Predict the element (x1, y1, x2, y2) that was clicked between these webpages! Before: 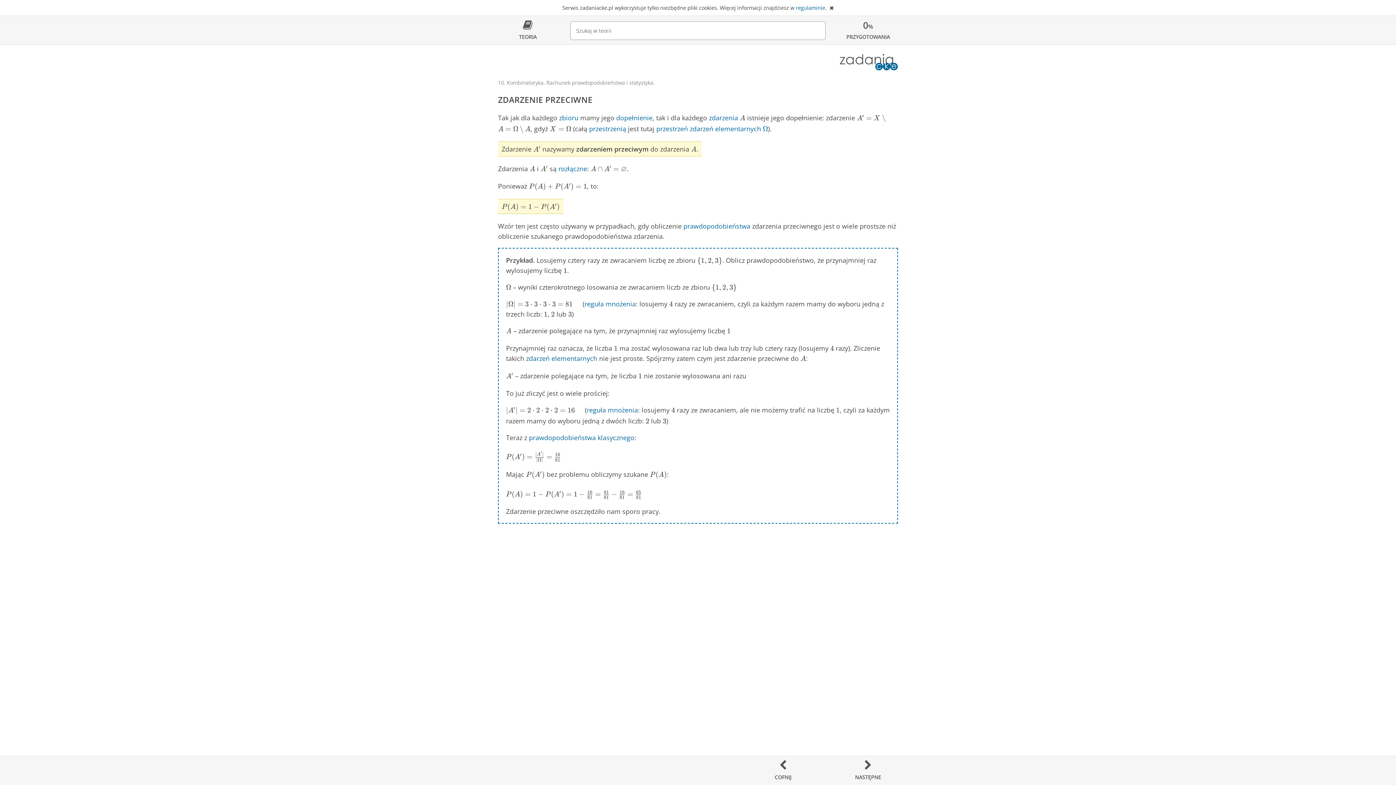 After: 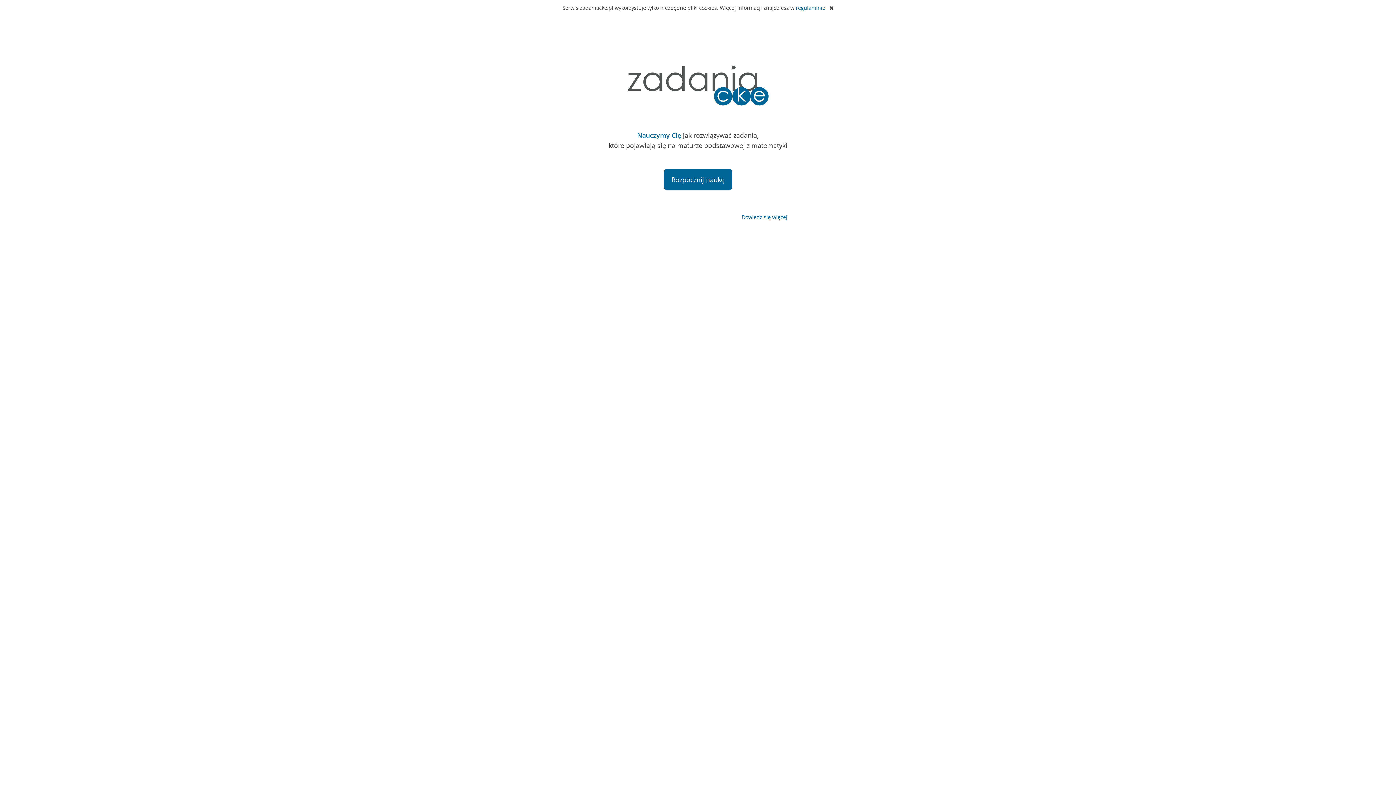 Action: bbox: (839, 63, 898, 72)